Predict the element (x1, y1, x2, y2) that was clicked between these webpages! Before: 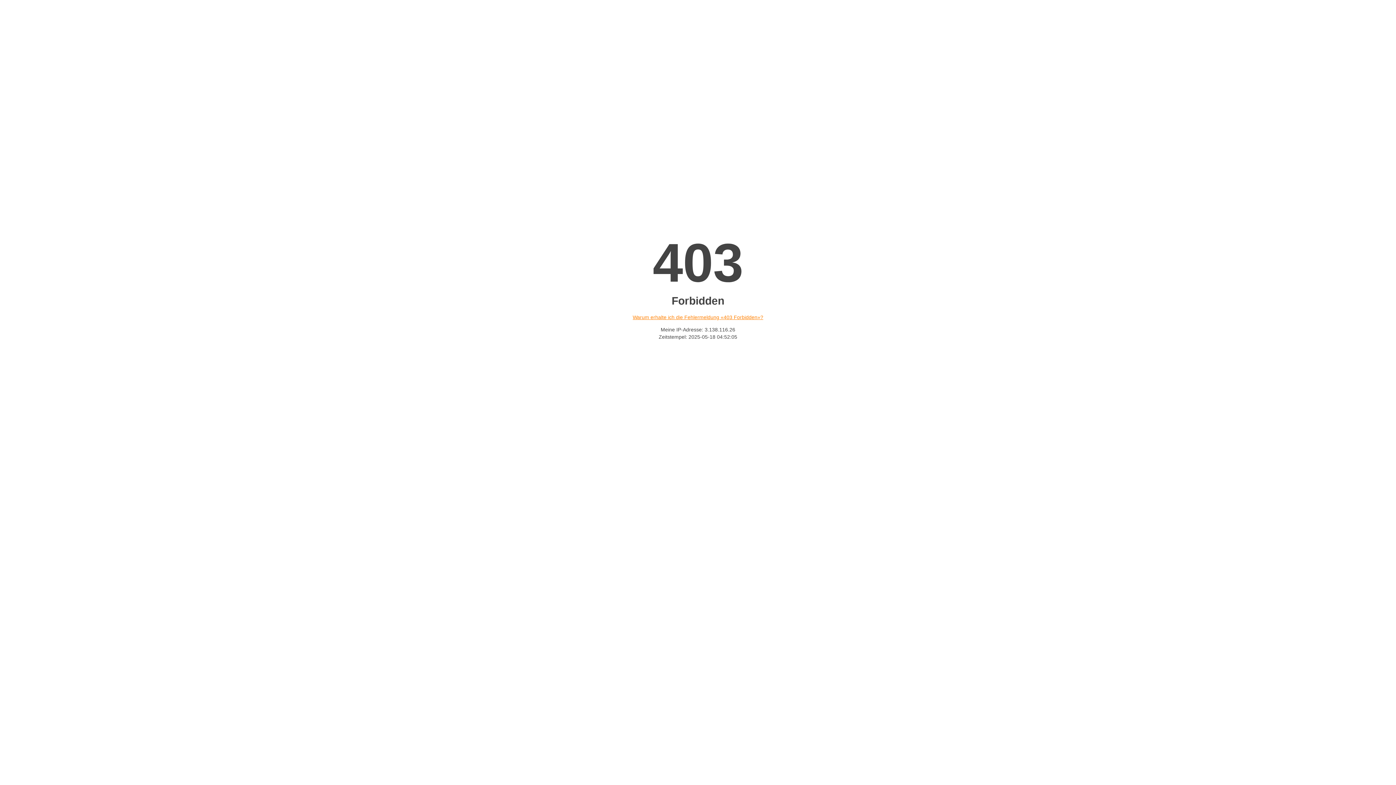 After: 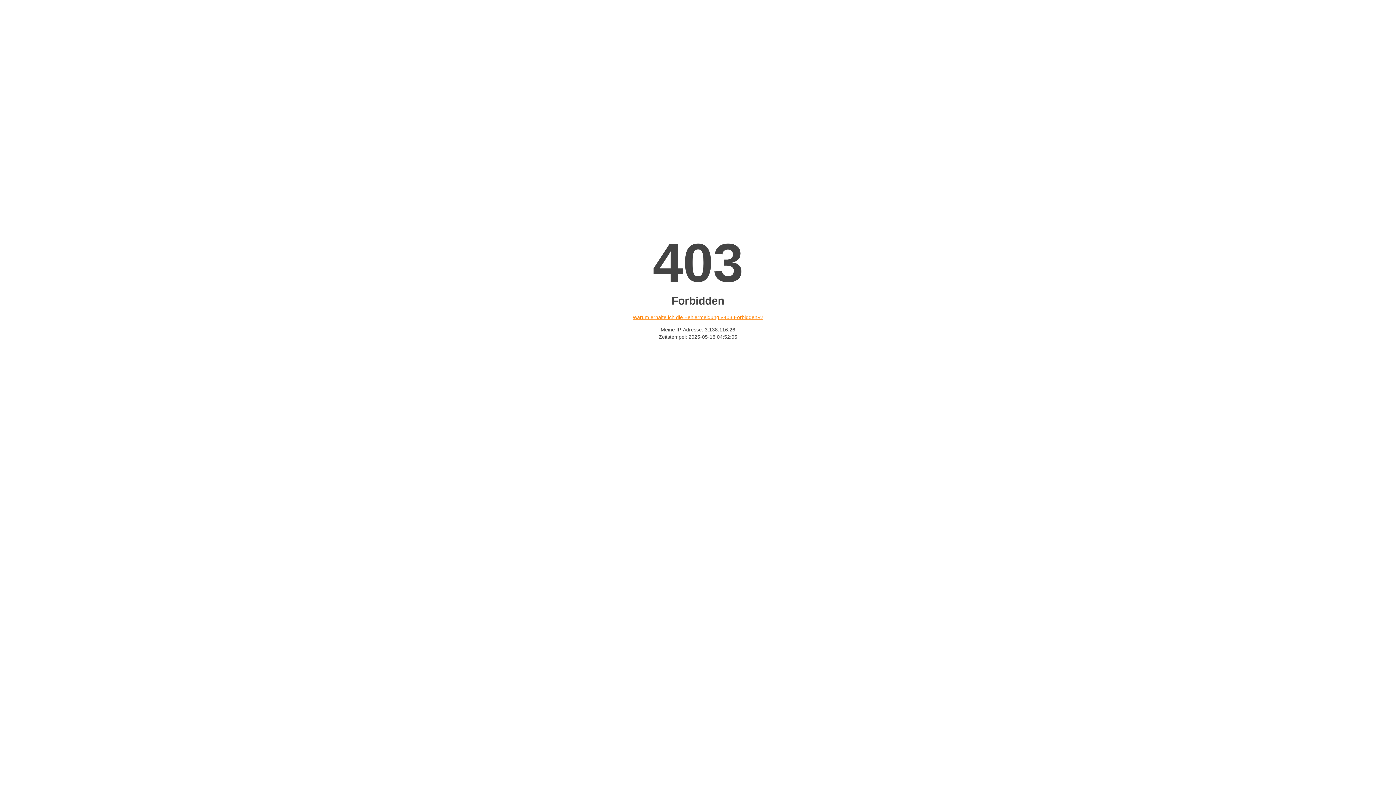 Action: bbox: (632, 314, 763, 320) label: Warum erhalte ich die Fehlermeldung «403 Forbidden»?